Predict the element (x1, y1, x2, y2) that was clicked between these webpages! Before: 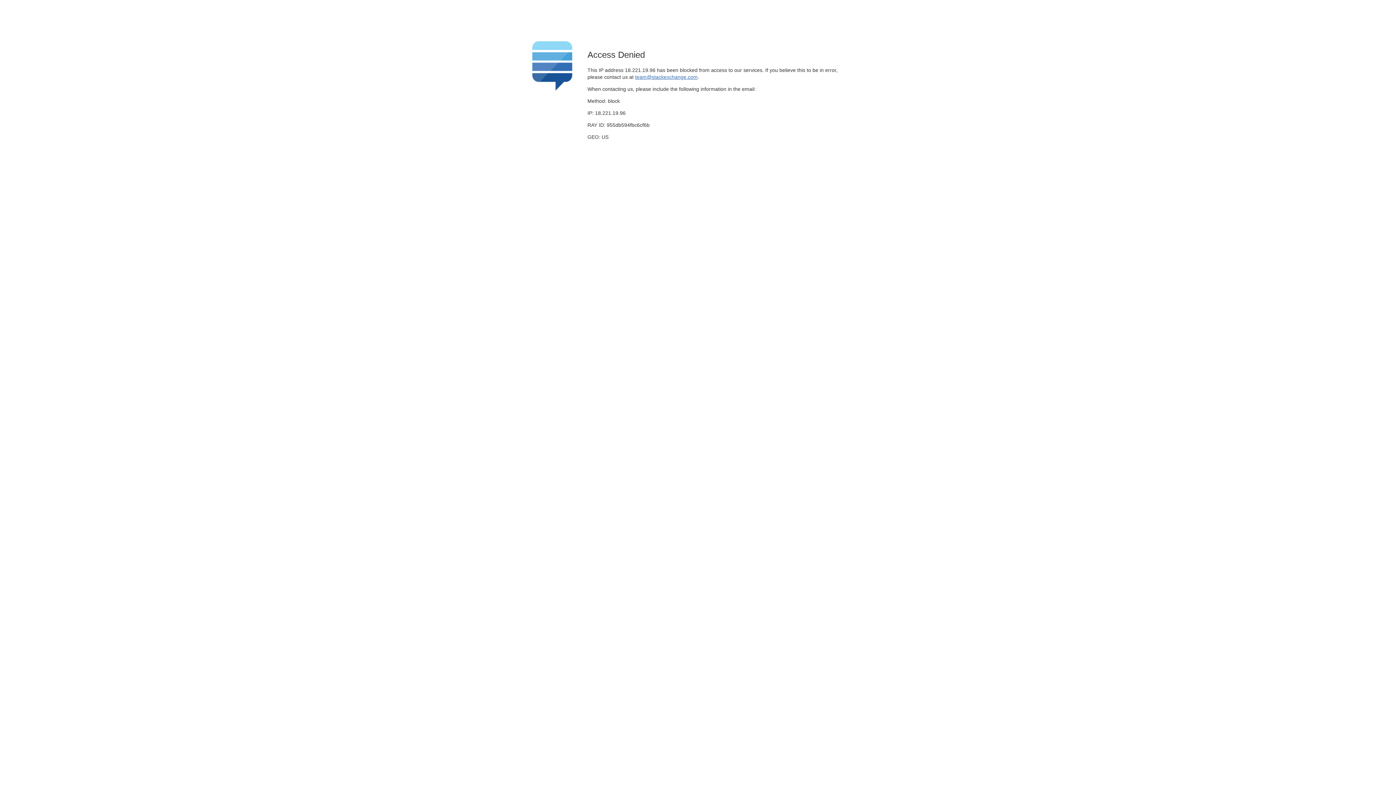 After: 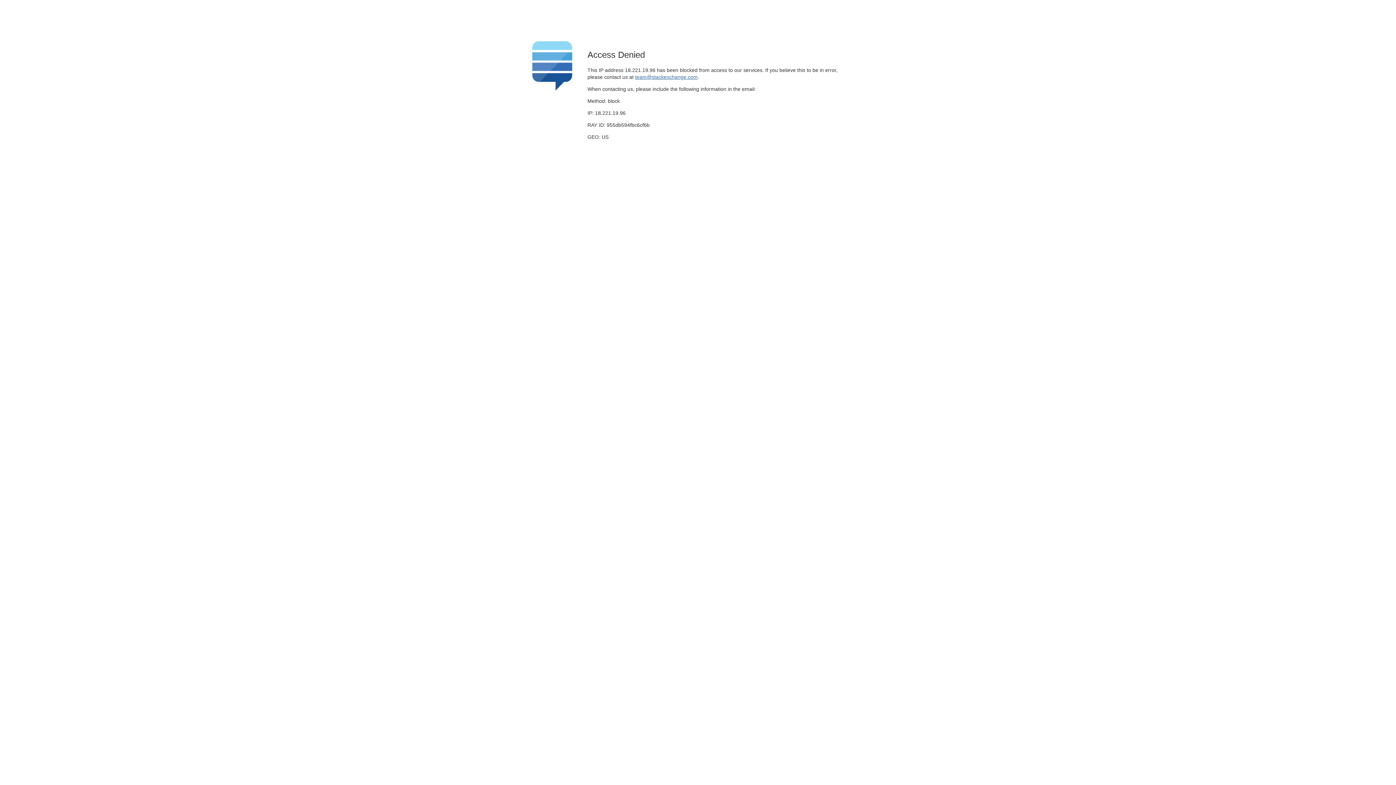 Action: label: team@stackexchange.com bbox: (635, 74, 697, 79)